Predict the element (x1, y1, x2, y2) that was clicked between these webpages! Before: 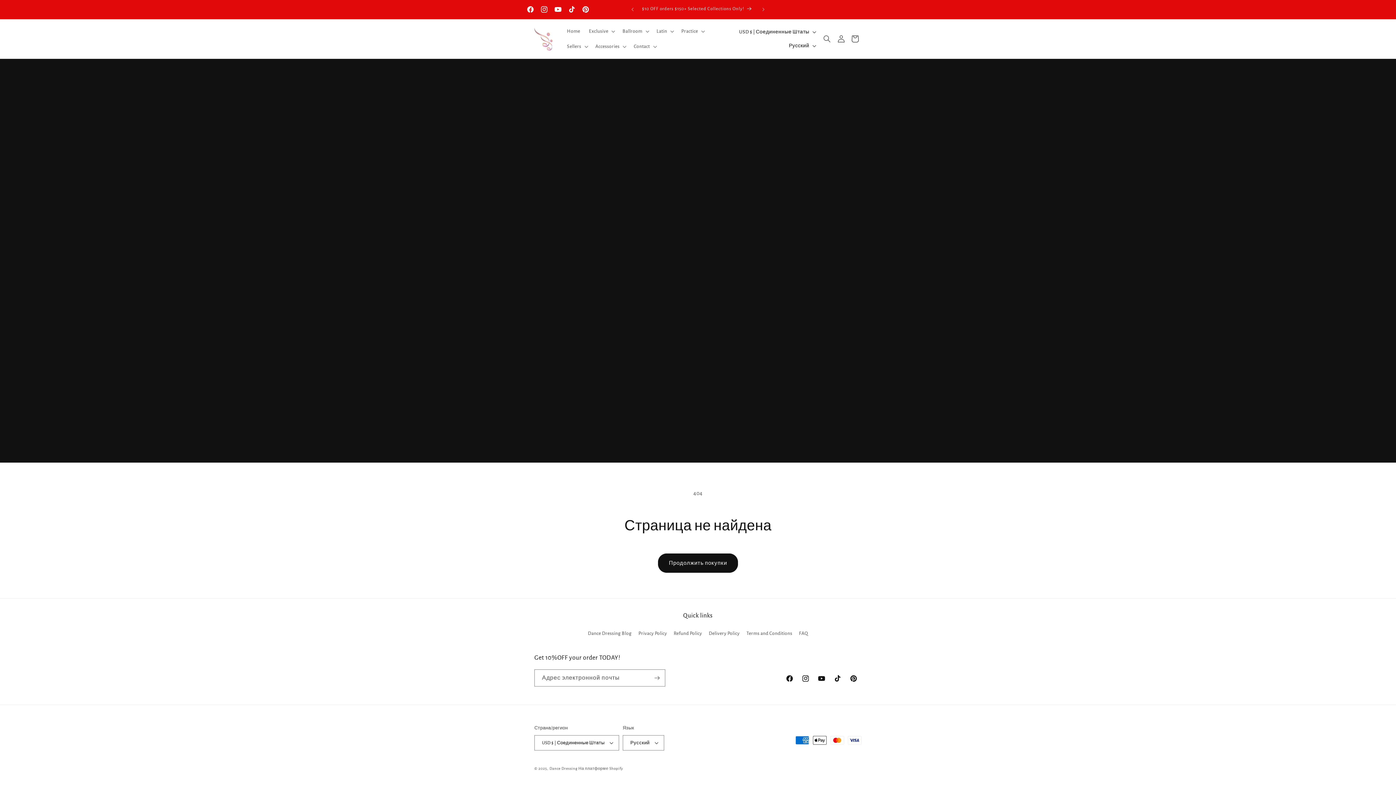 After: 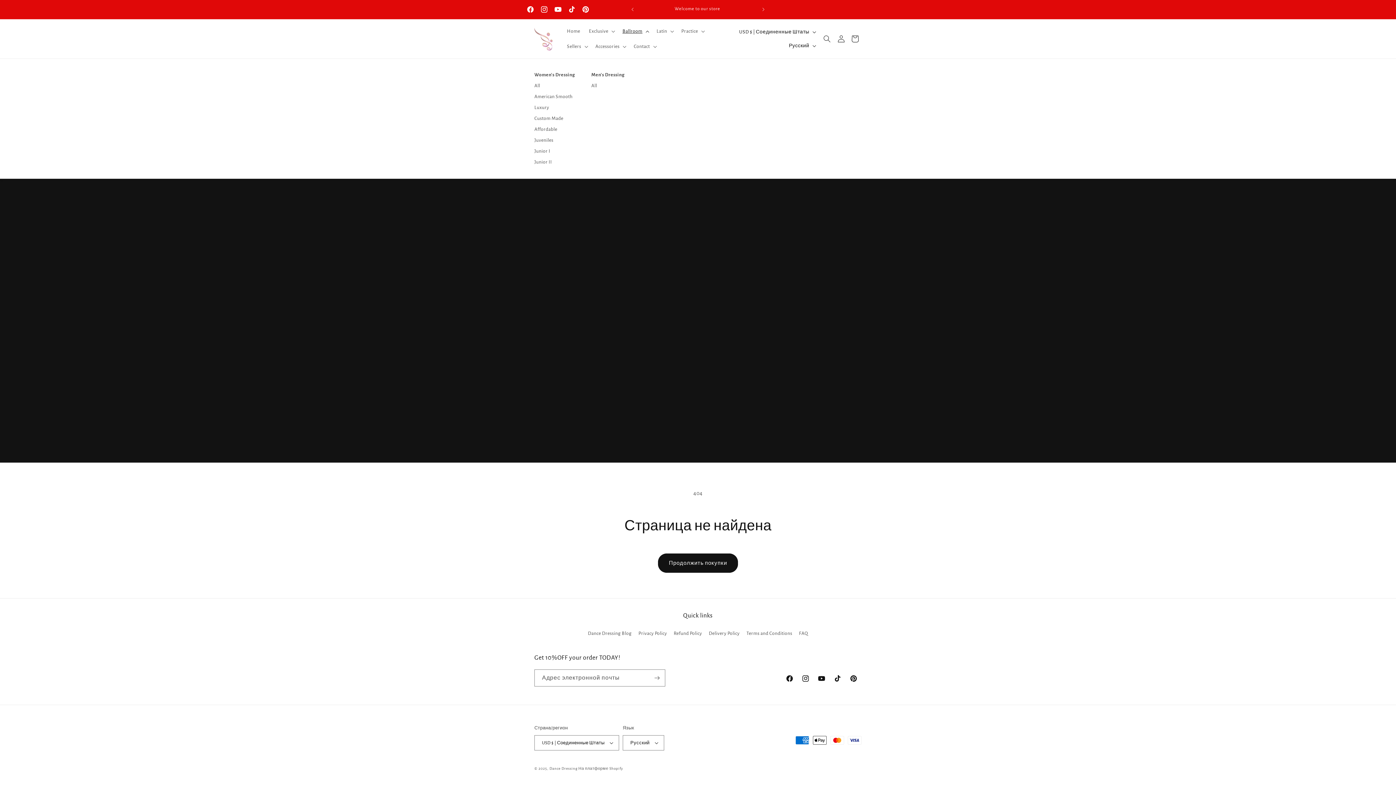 Action: bbox: (618, 23, 652, 38) label: Ballroom